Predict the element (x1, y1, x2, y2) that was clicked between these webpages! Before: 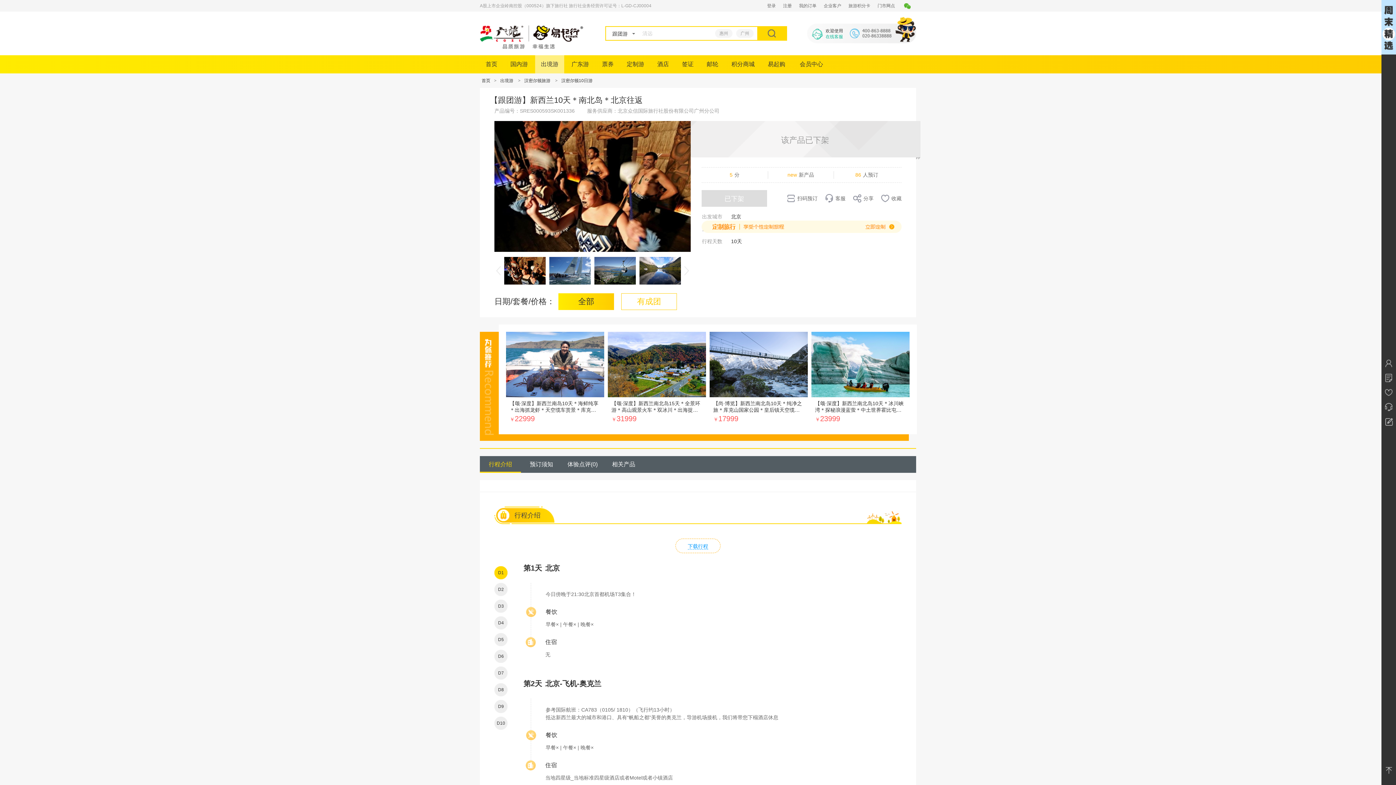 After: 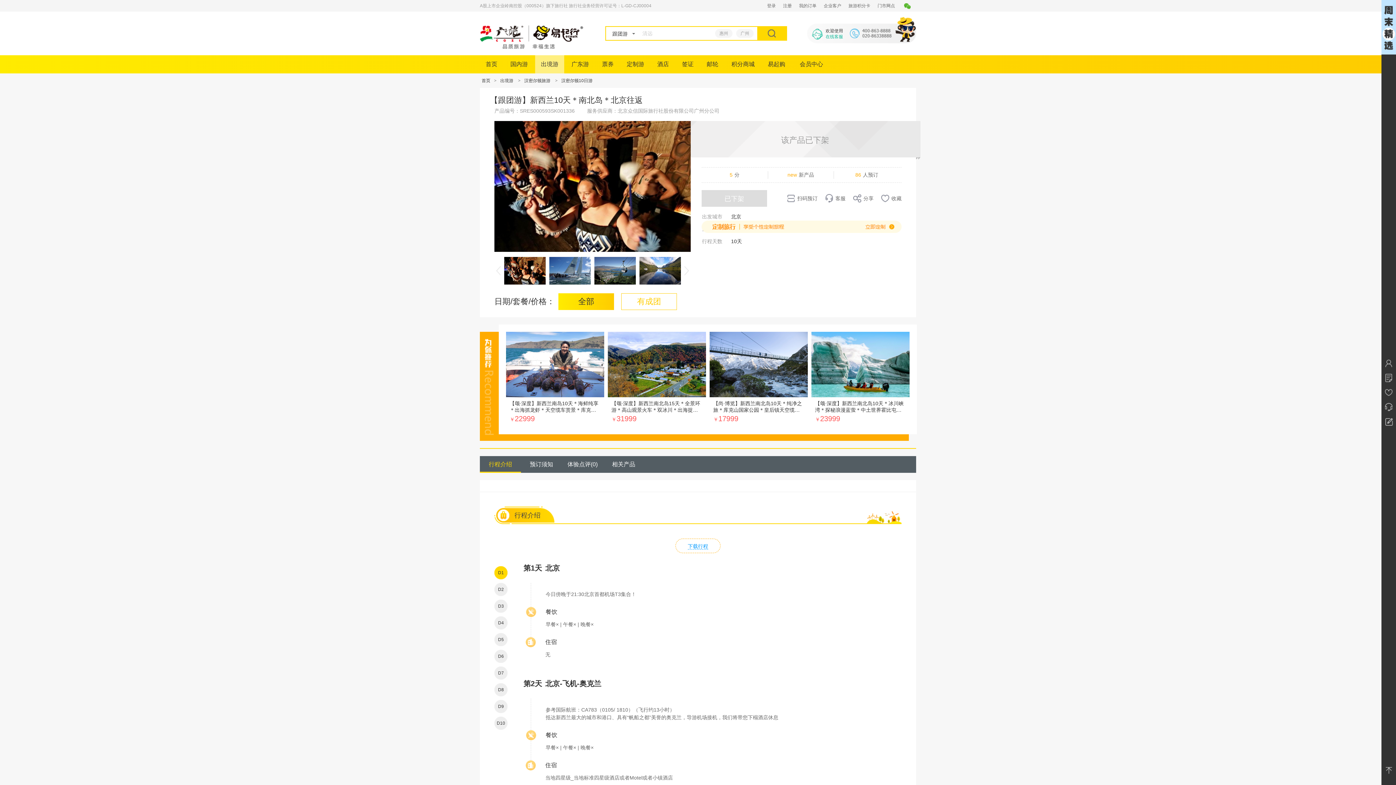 Action: bbox: (701, 190, 767, 206) label: 已下架